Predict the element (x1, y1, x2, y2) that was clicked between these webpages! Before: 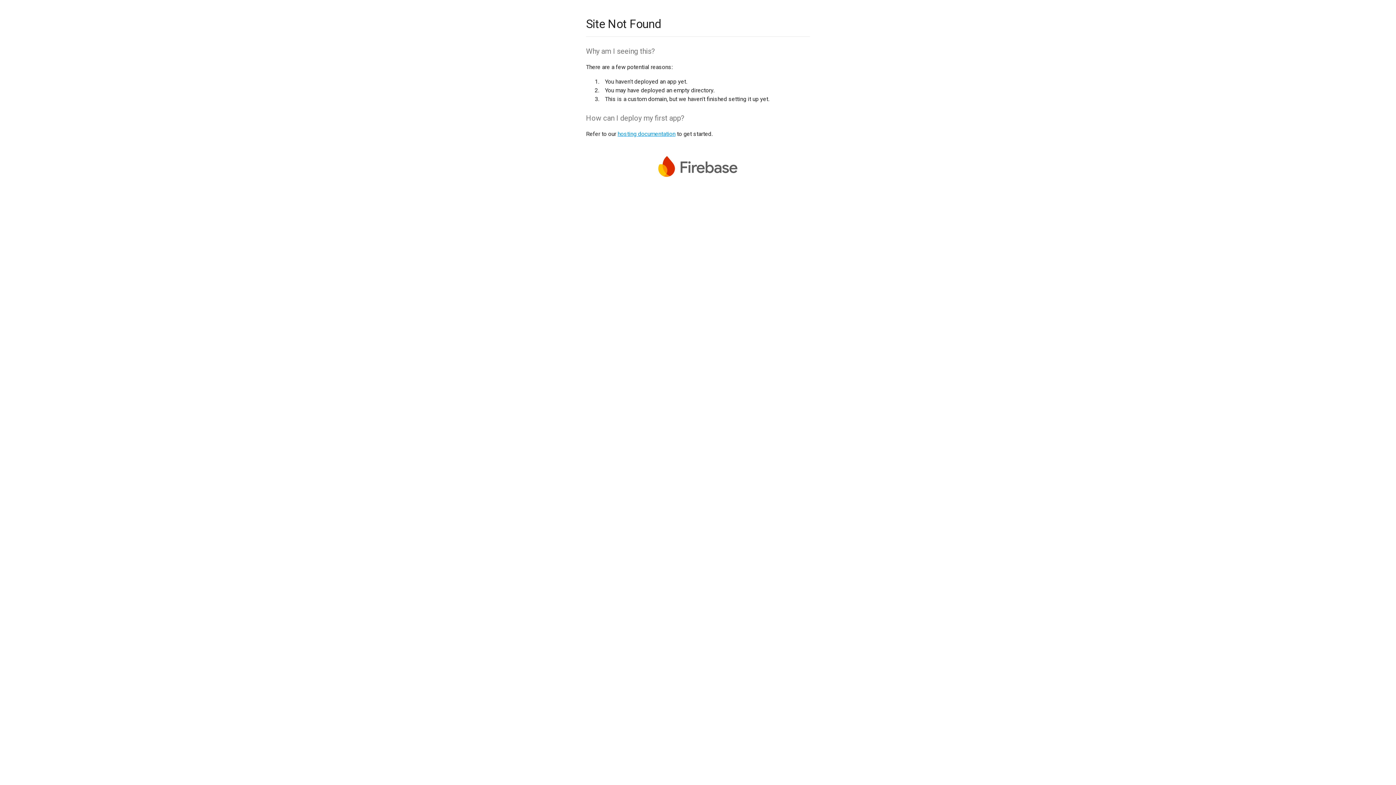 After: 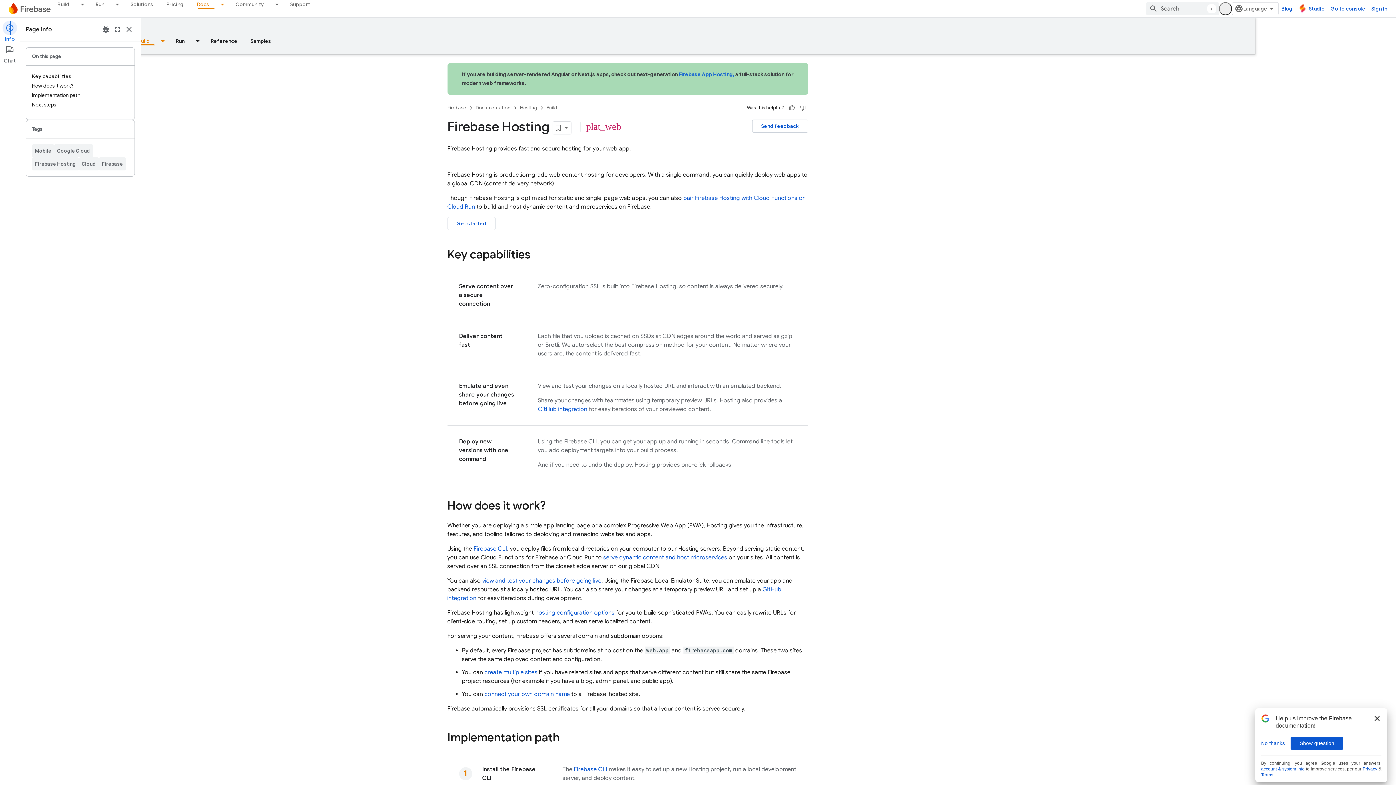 Action: bbox: (617, 130, 675, 137) label: hosting documentation